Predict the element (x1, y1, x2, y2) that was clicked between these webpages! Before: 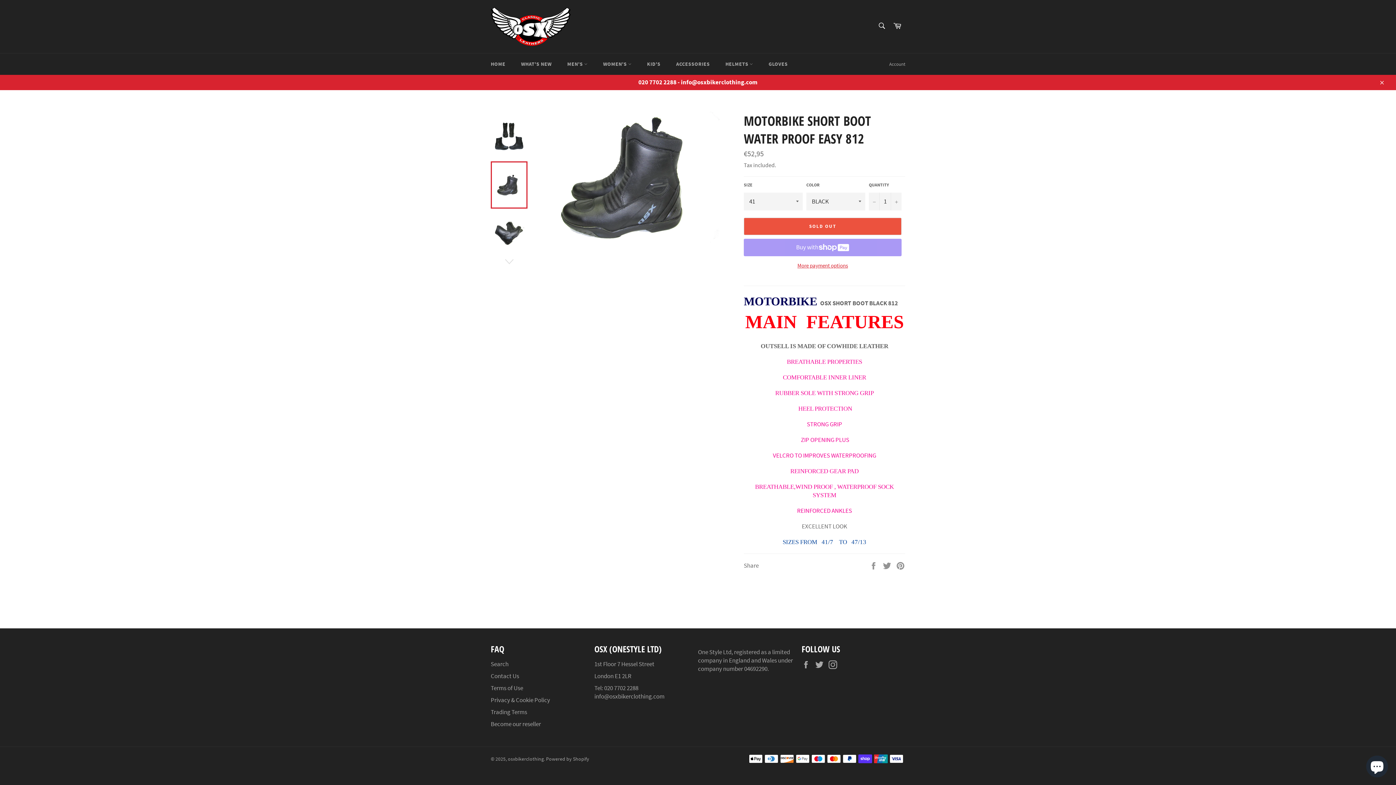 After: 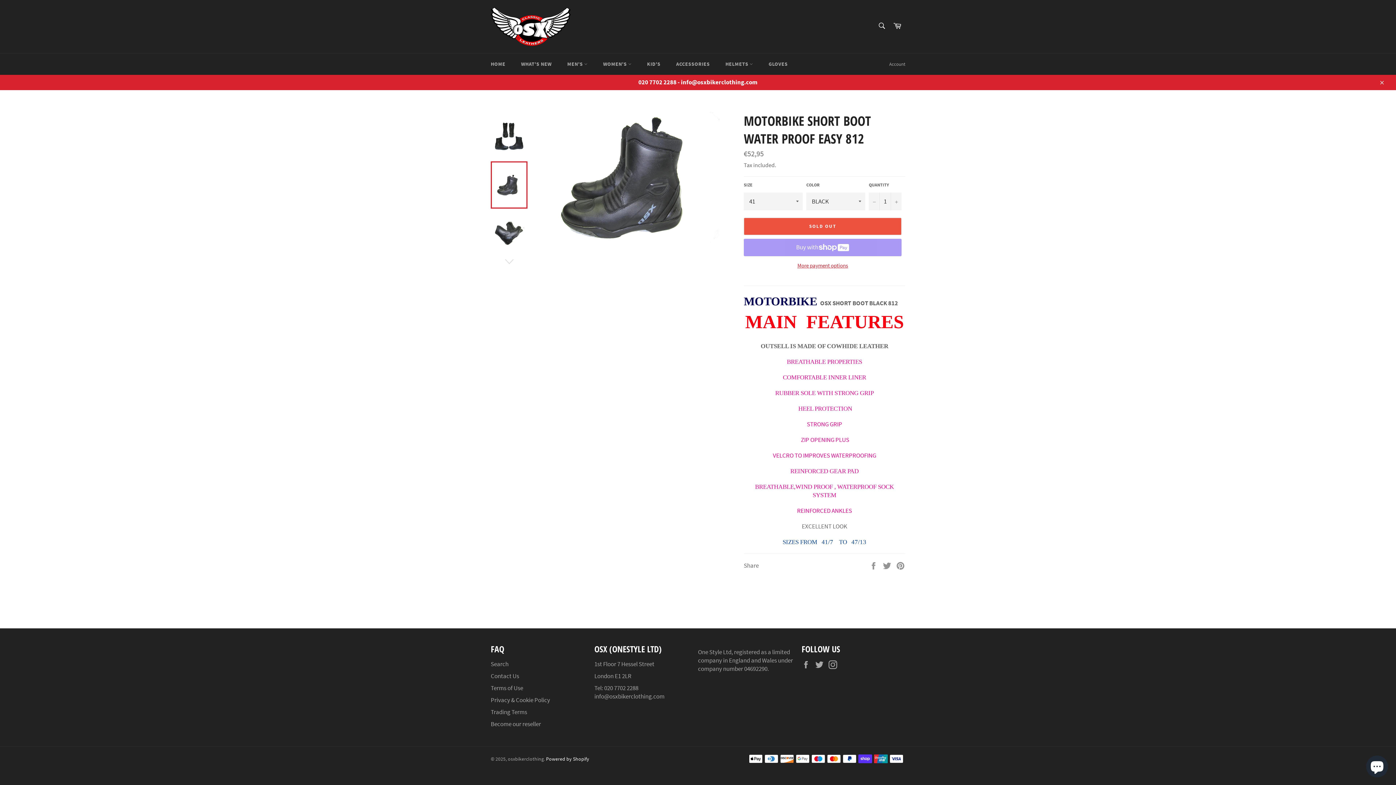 Action: label: Powered by Shopify bbox: (546, 756, 589, 762)